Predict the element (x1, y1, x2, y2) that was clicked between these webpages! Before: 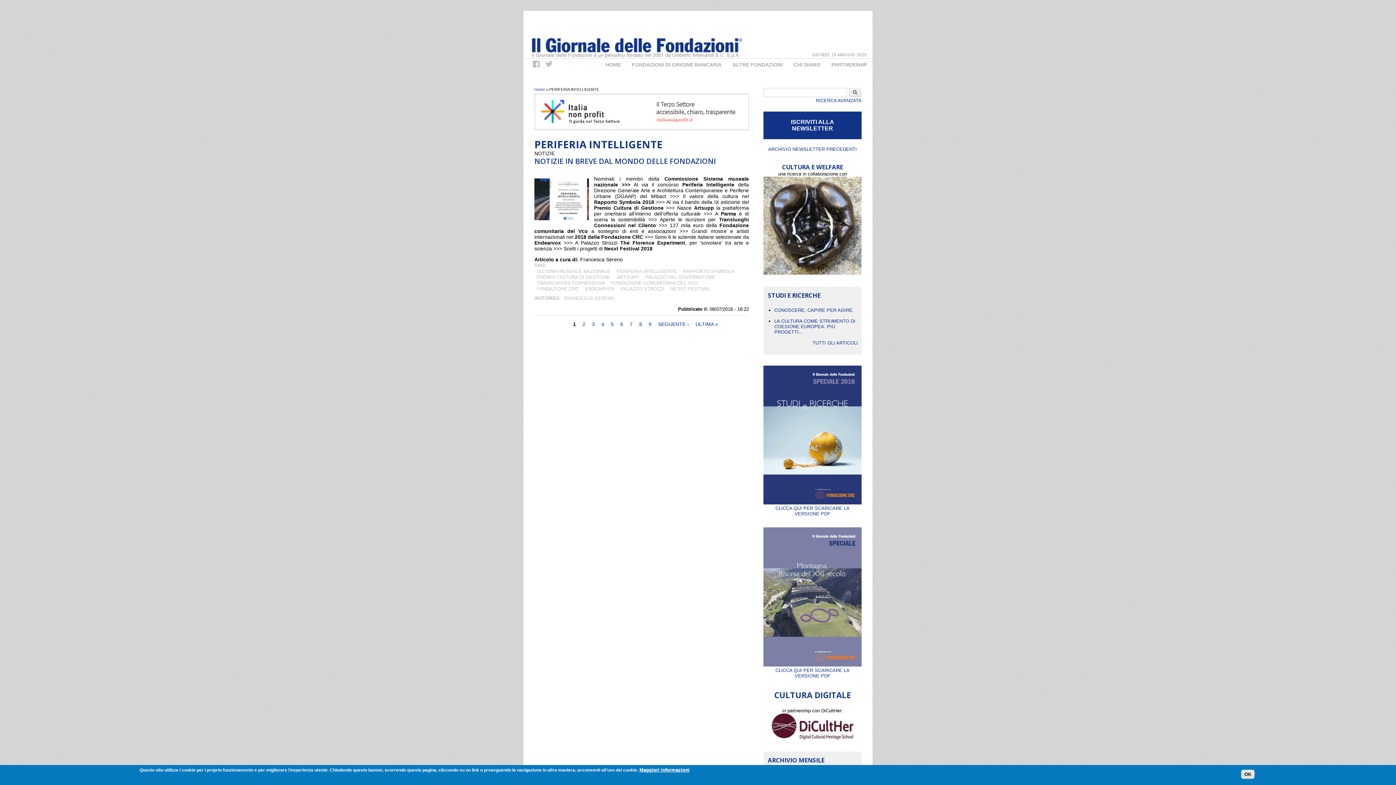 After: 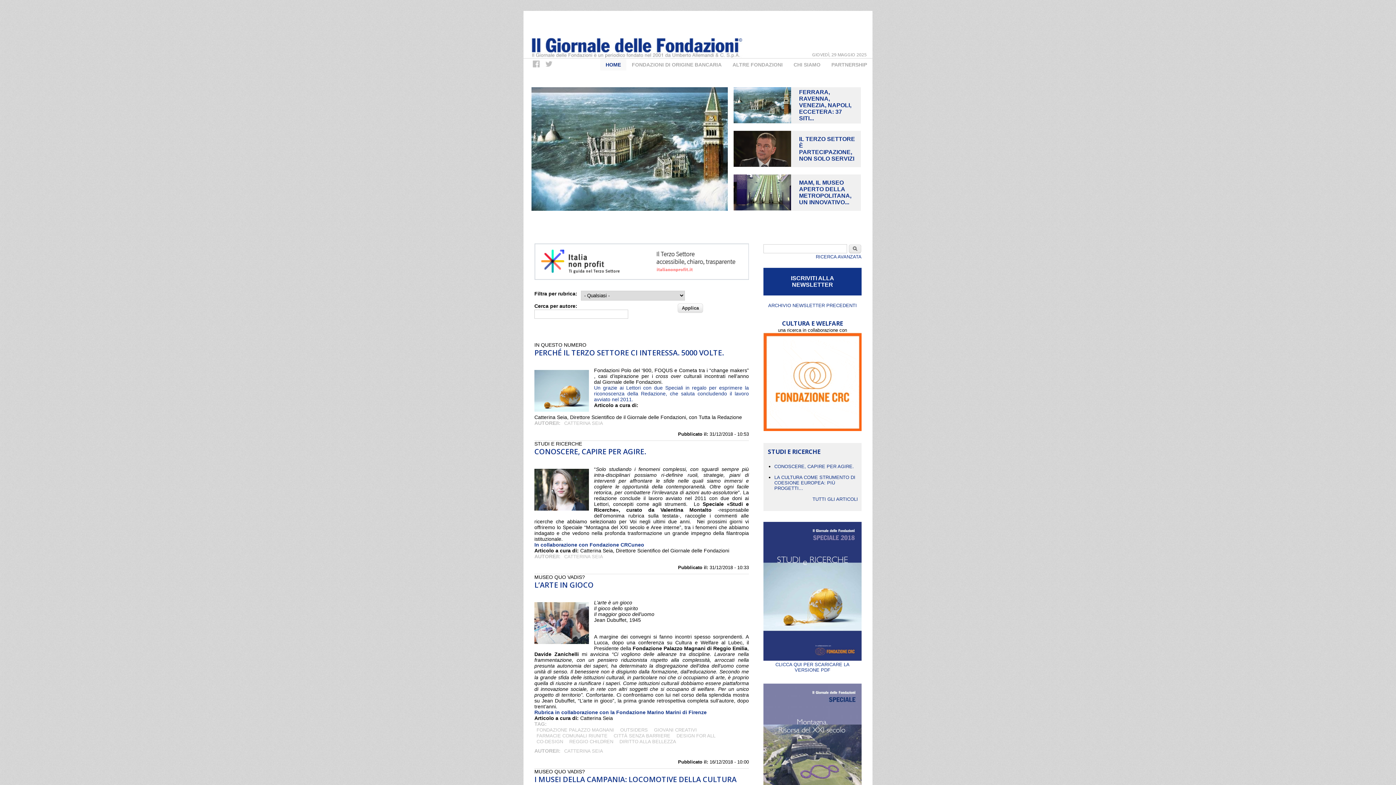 Action: label: HOME bbox: (600, 58, 626, 70)